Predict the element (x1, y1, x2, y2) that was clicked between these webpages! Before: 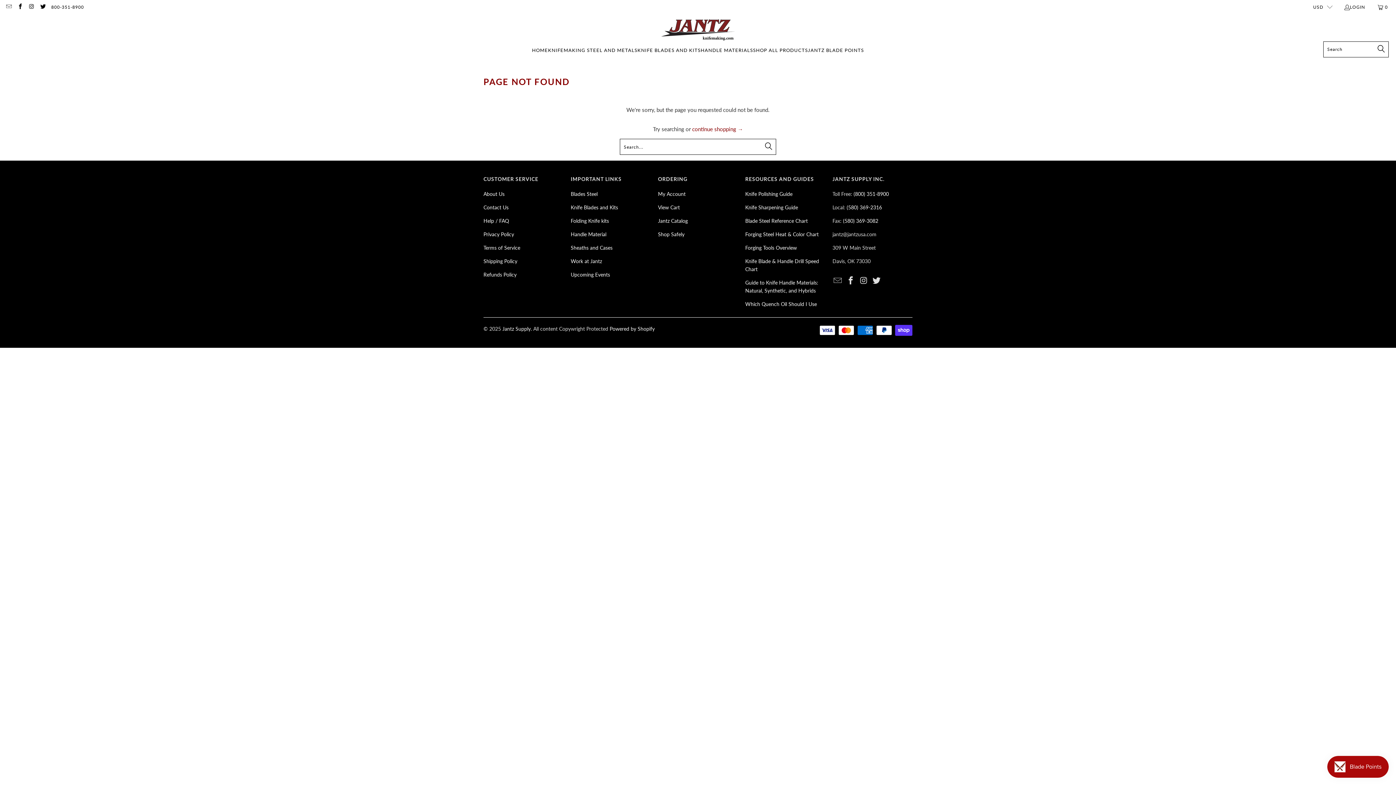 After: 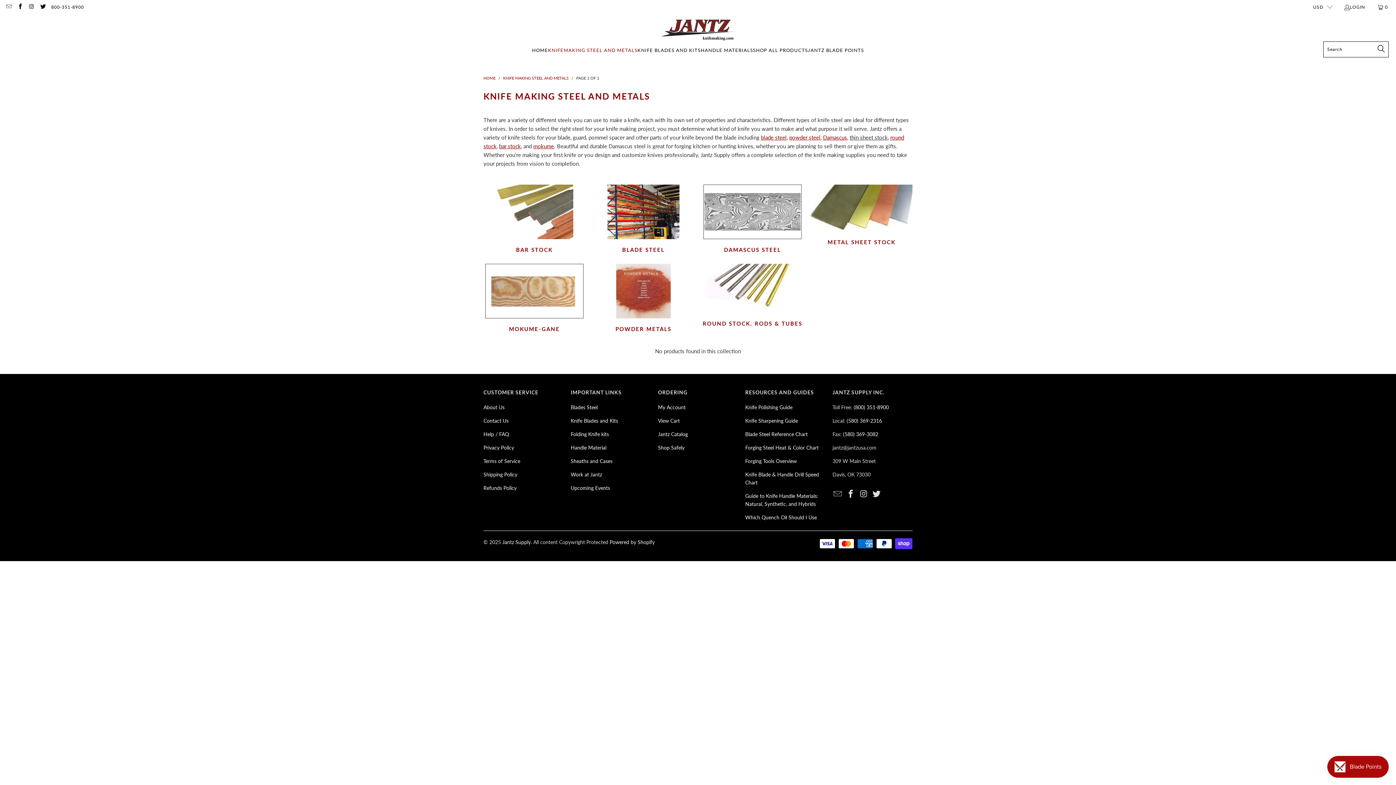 Action: label: KNIFEMAKING STEEL AND METALS bbox: (548, 41, 637, 59)